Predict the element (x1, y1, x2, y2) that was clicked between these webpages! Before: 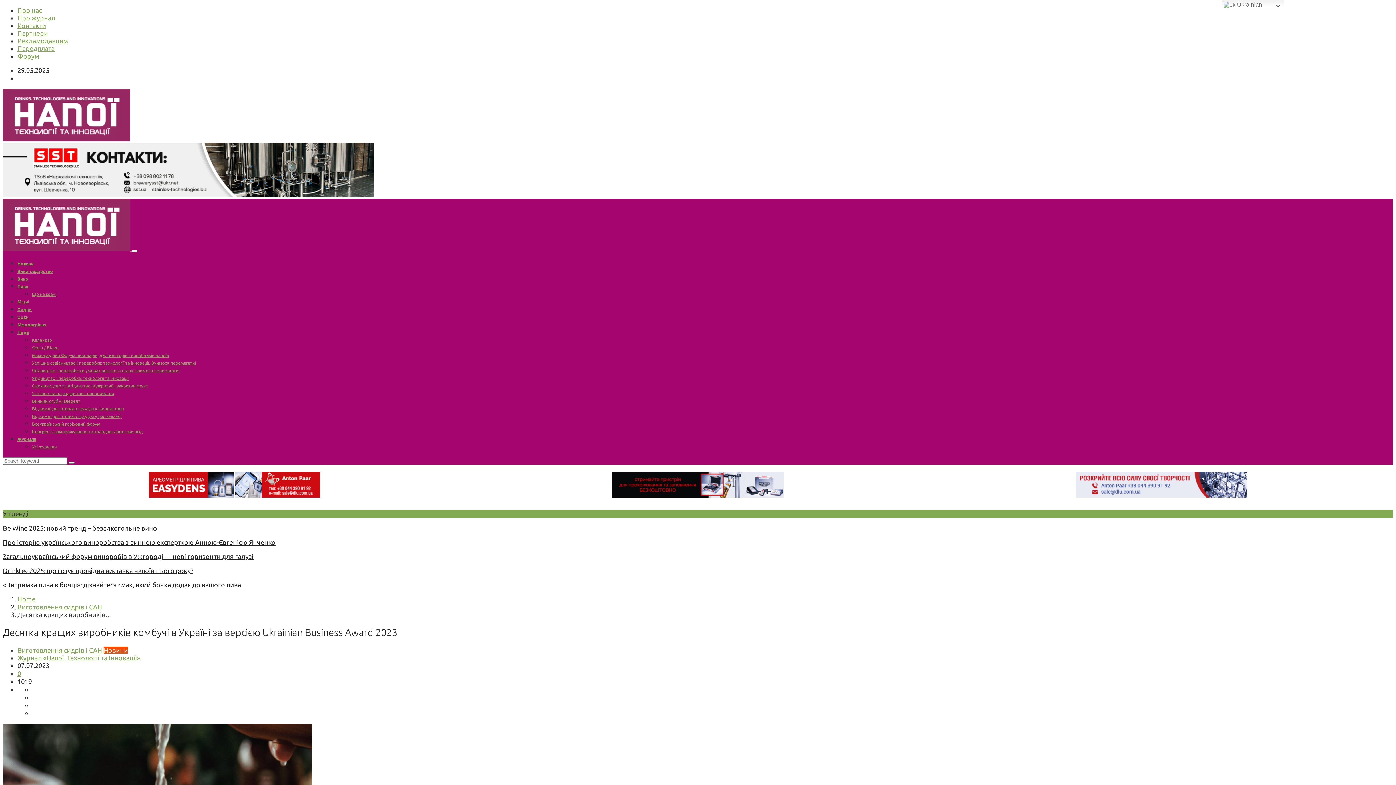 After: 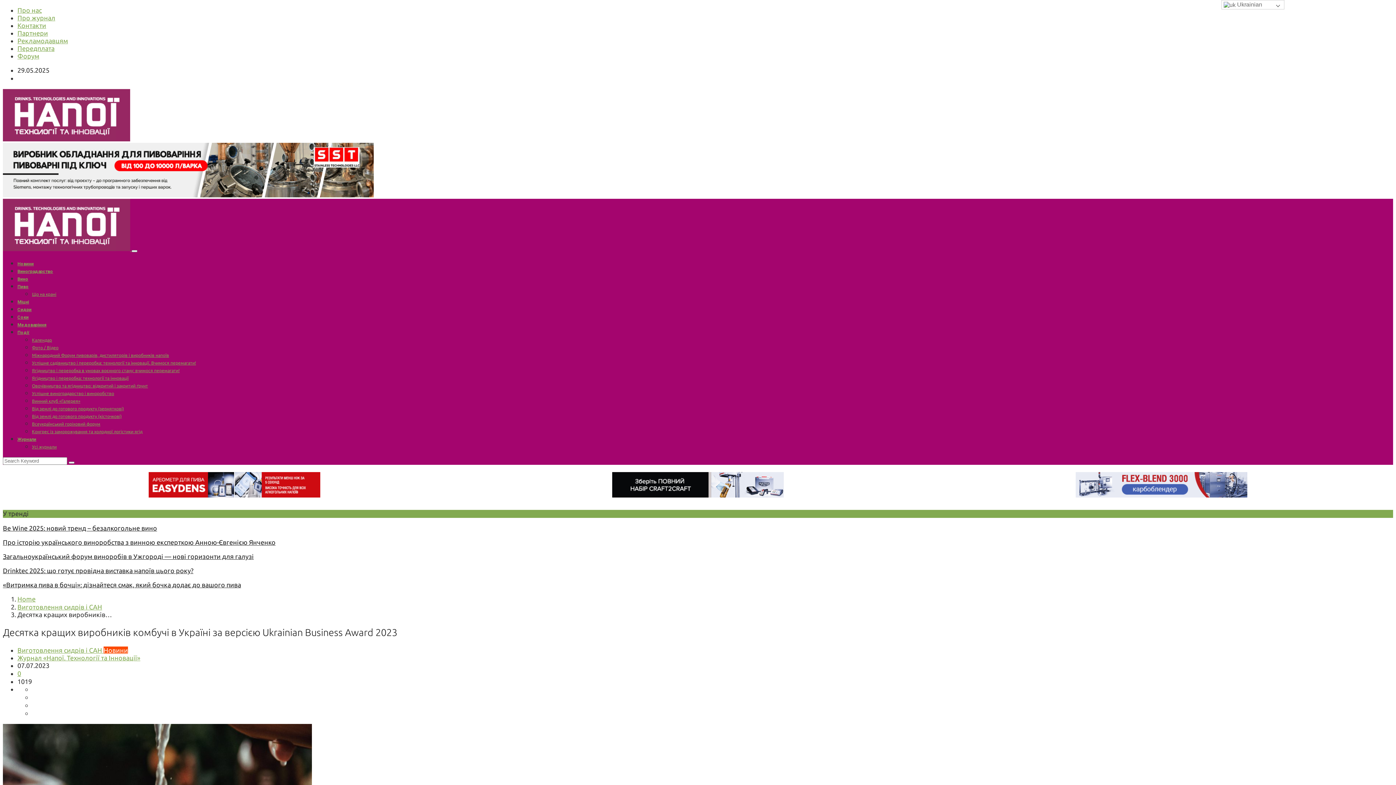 Action: bbox: (1221, 0, 1284, 9) label:  Ukrainian